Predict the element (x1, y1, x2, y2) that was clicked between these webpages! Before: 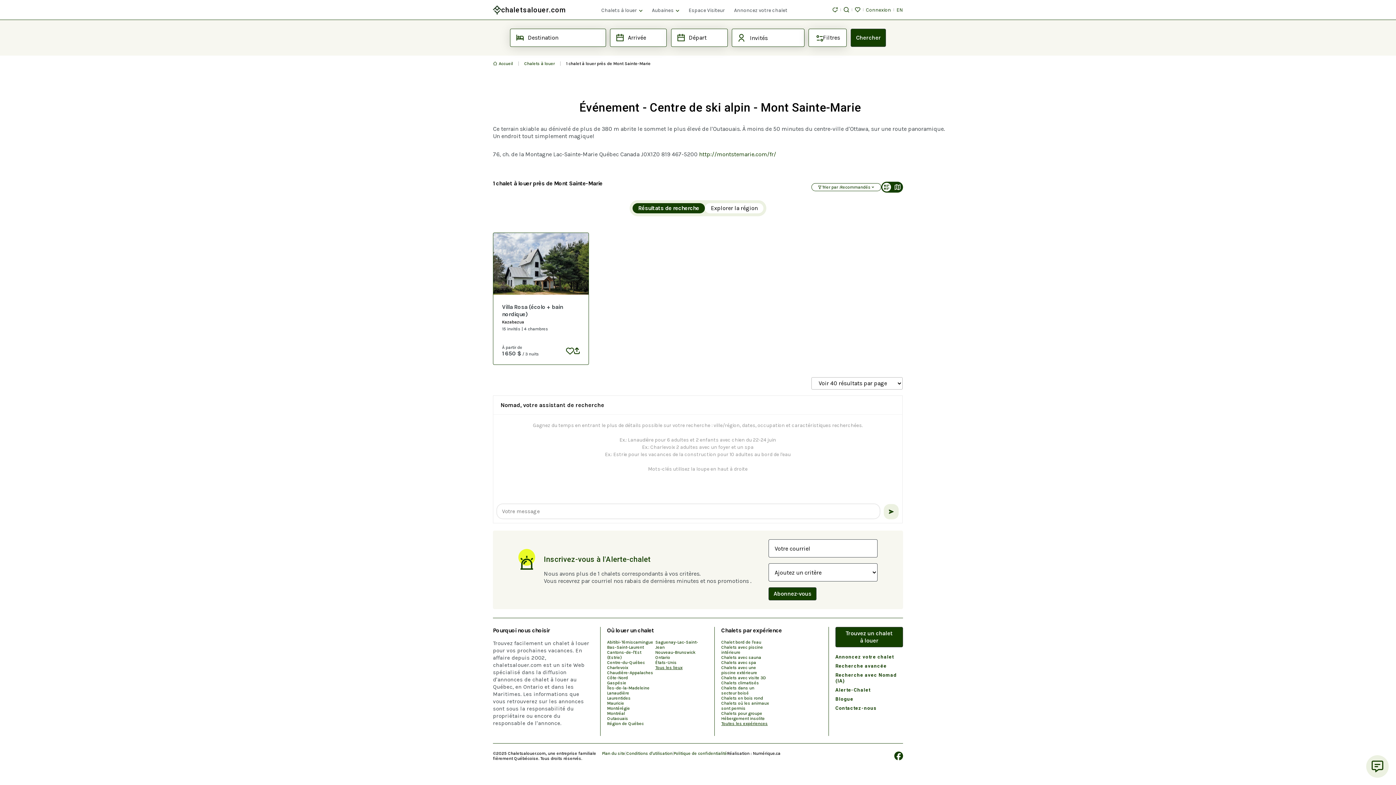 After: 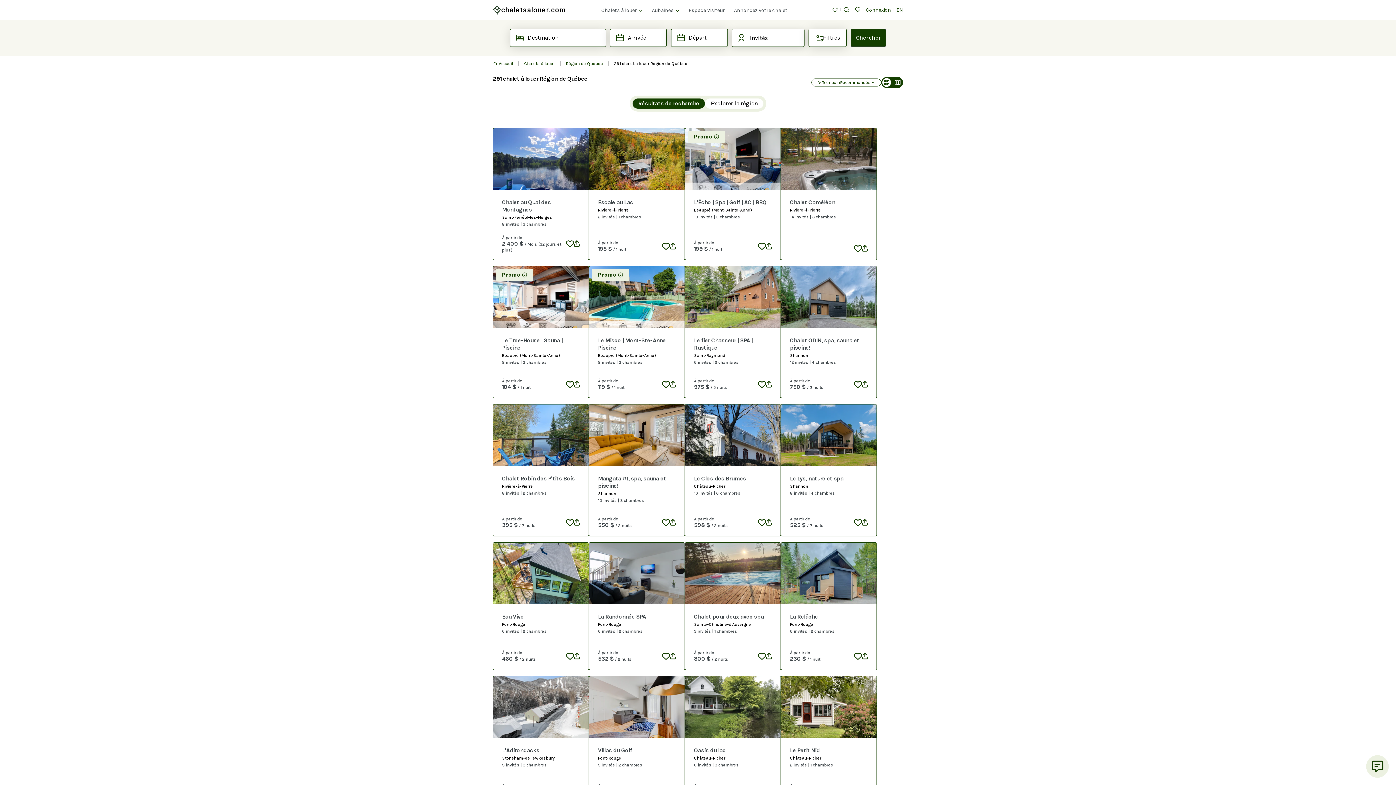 Action: bbox: (607, 721, 655, 726) label: Région de Québec